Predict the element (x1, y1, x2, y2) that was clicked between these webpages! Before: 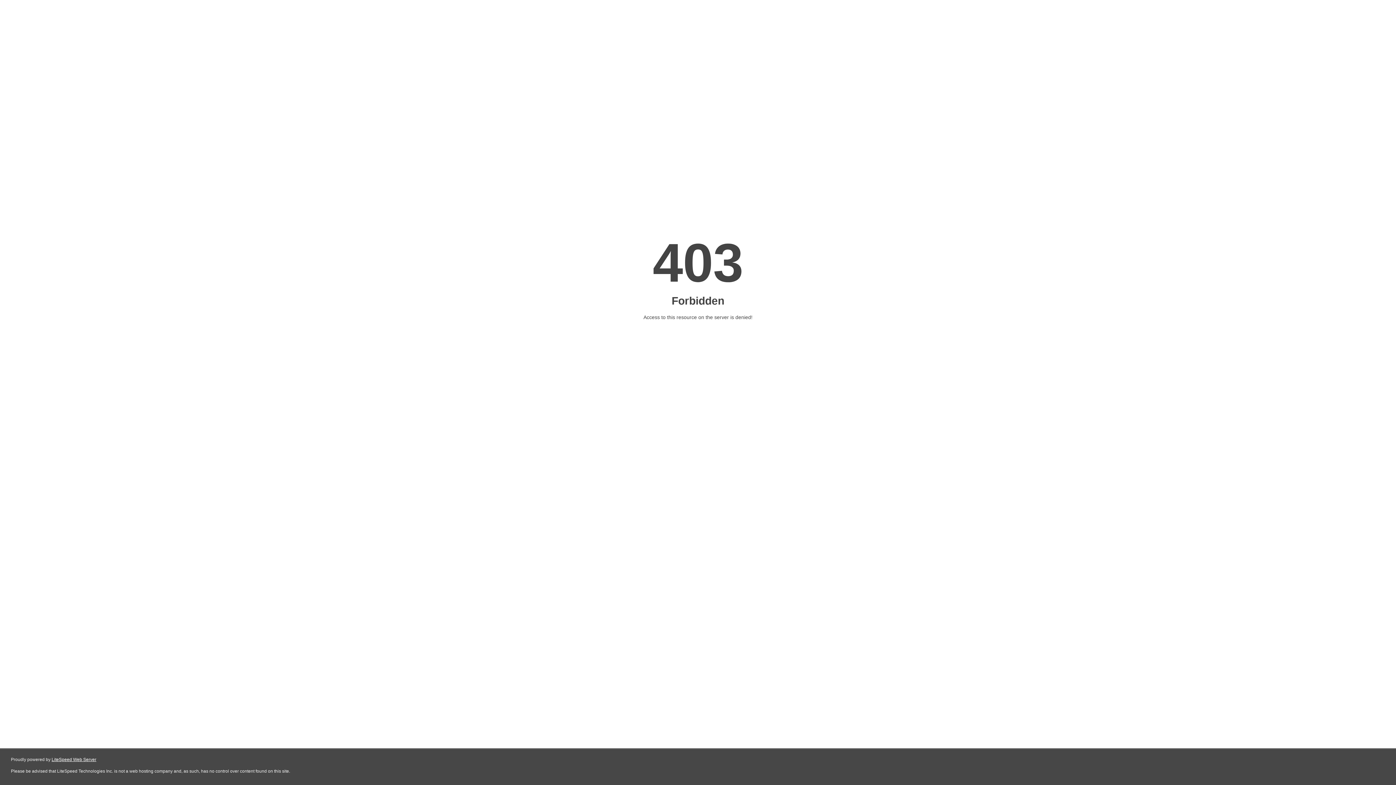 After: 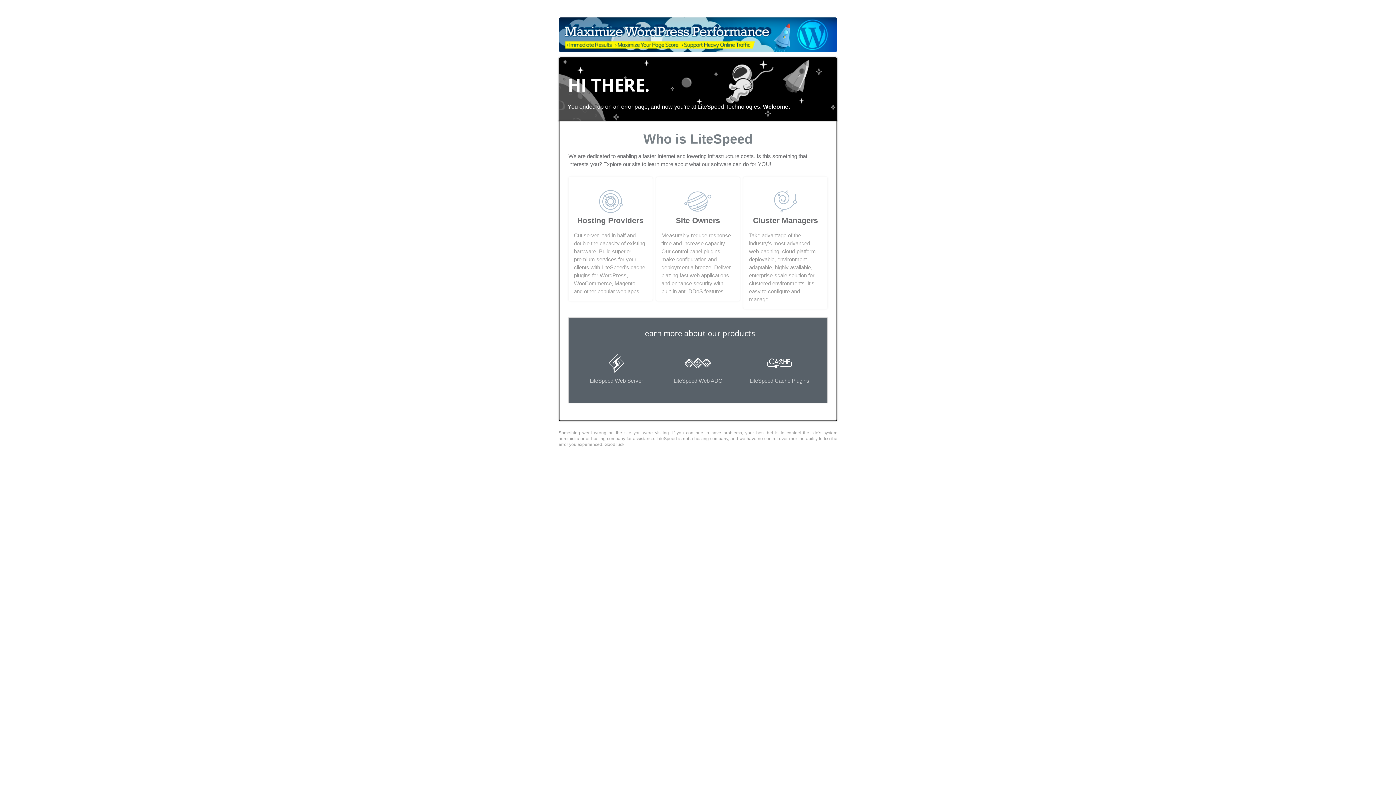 Action: label: LiteSpeed Web Server bbox: (51, 757, 96, 762)